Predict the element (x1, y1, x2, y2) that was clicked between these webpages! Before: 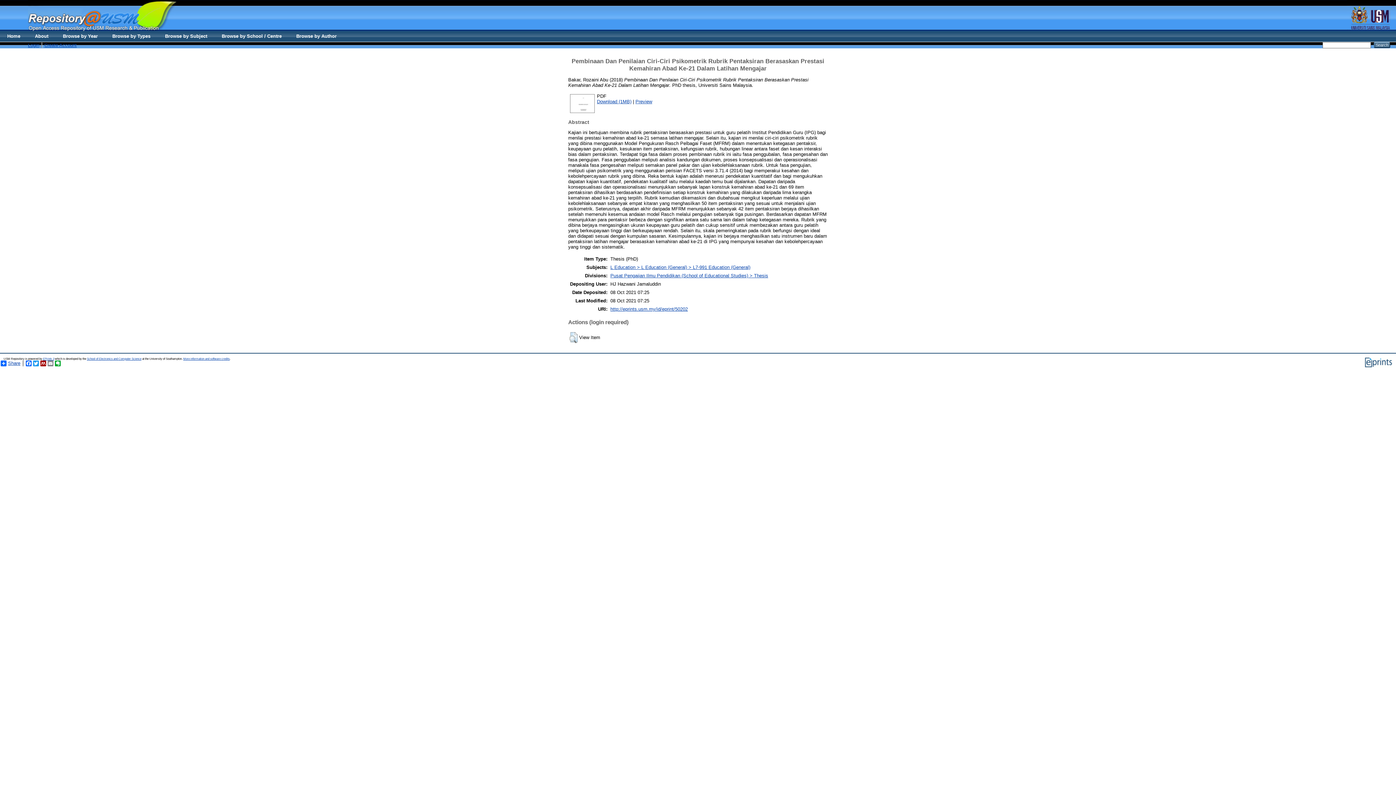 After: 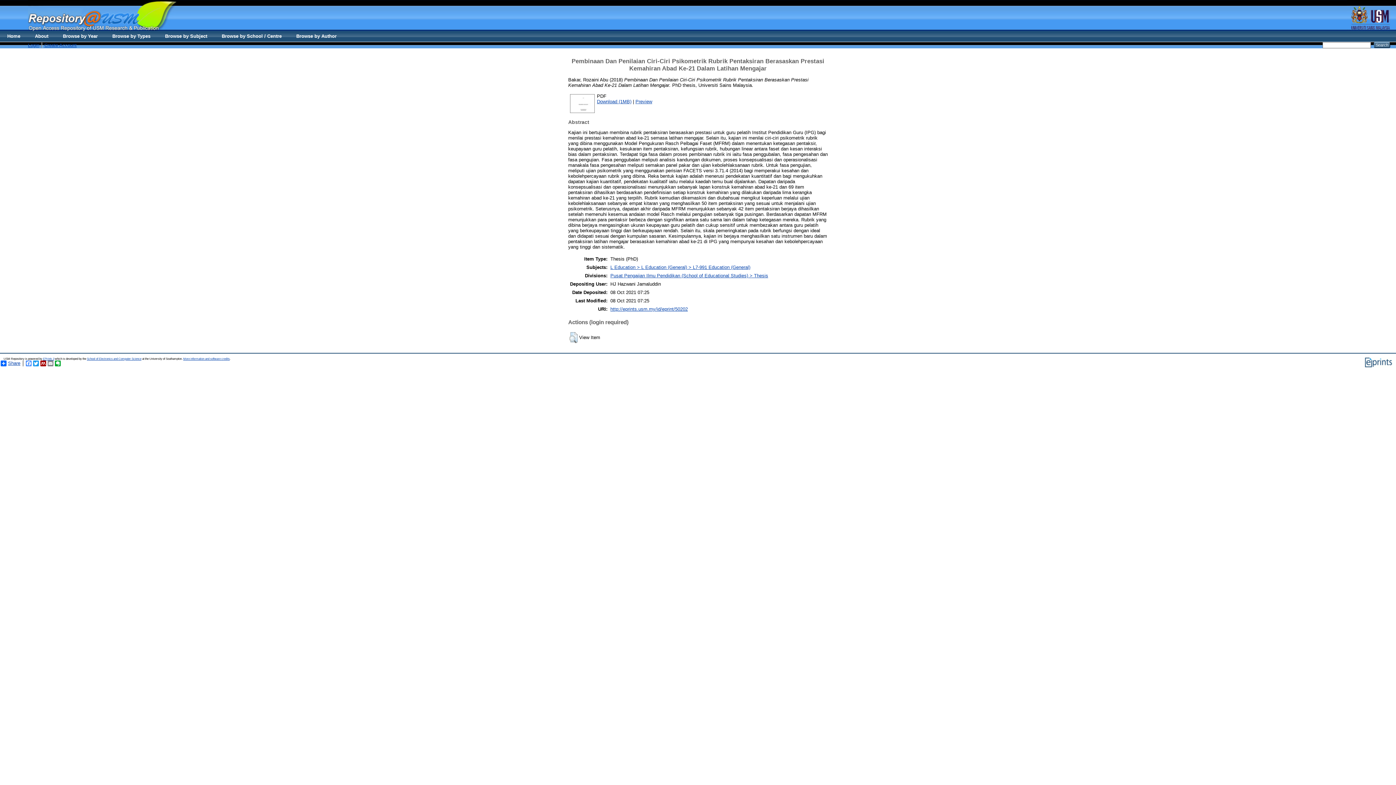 Action: bbox: (25, 360, 32, 366) label: Facebook